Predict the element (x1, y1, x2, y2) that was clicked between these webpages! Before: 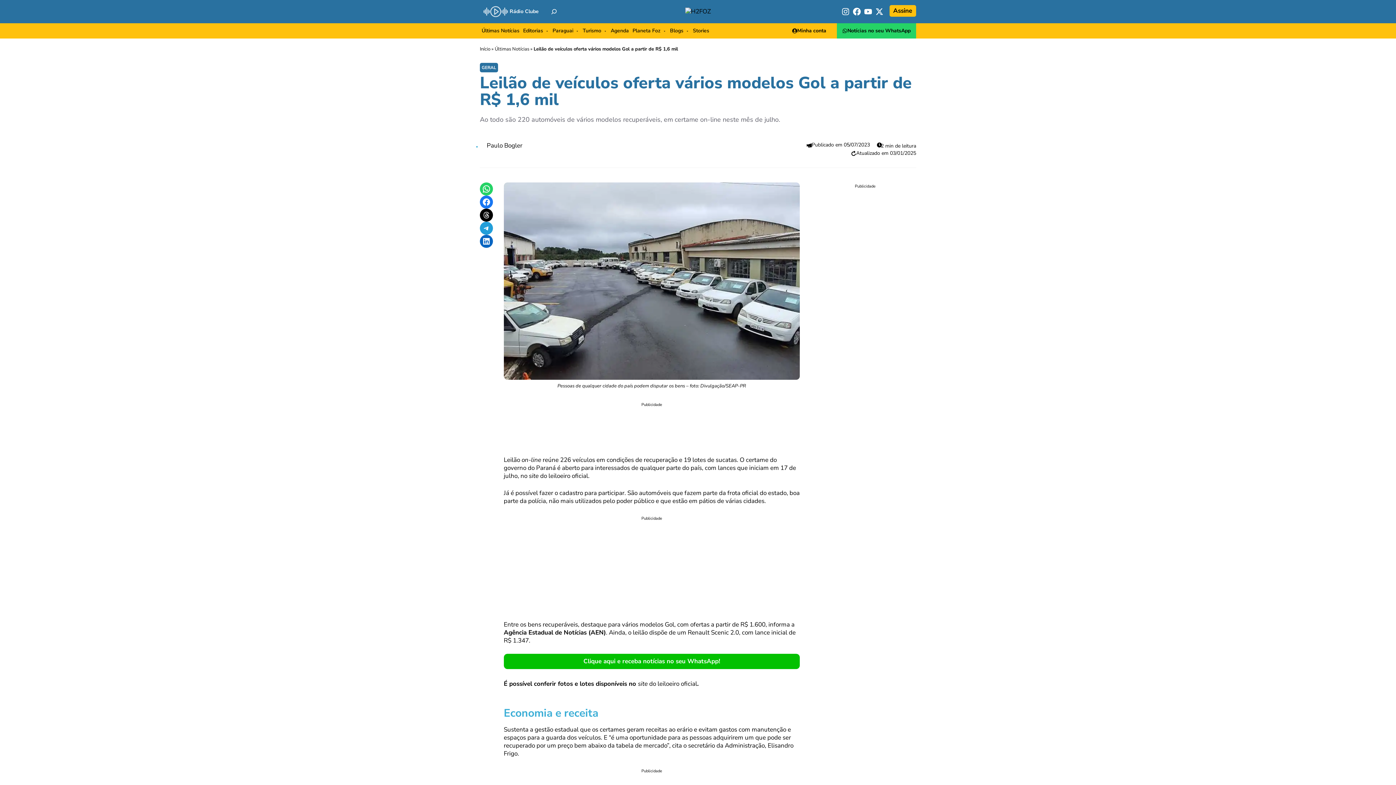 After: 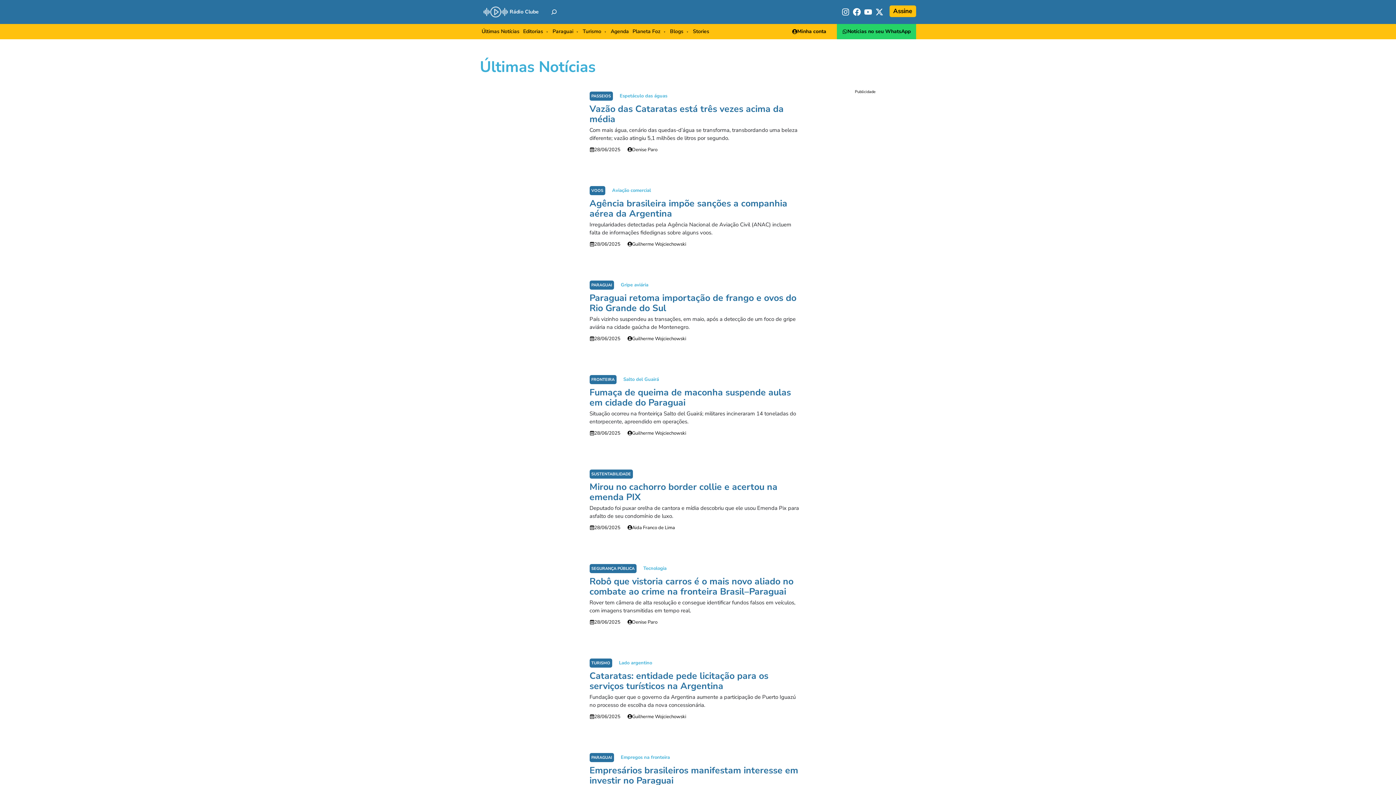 Action: bbox: (494, 45, 529, 52) label: Últimas Notícias